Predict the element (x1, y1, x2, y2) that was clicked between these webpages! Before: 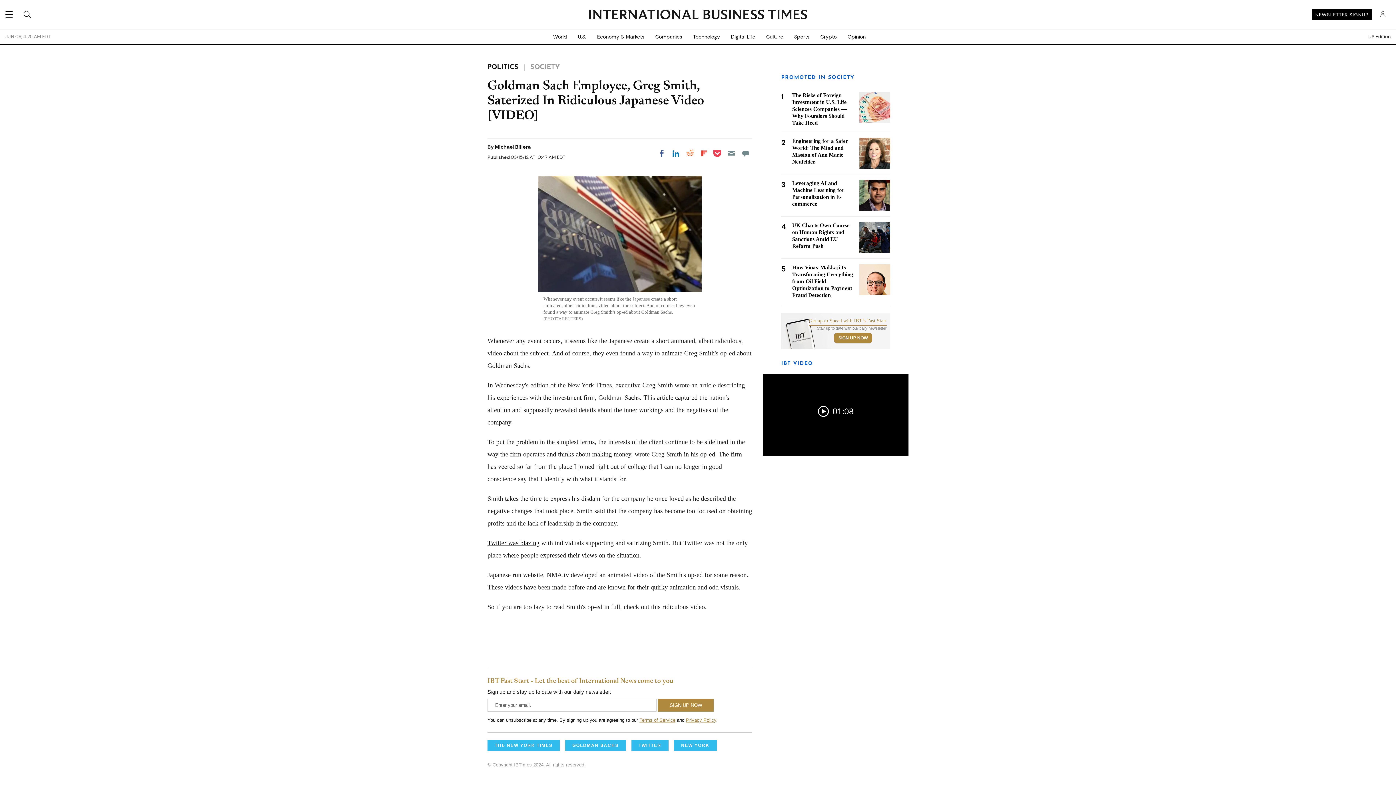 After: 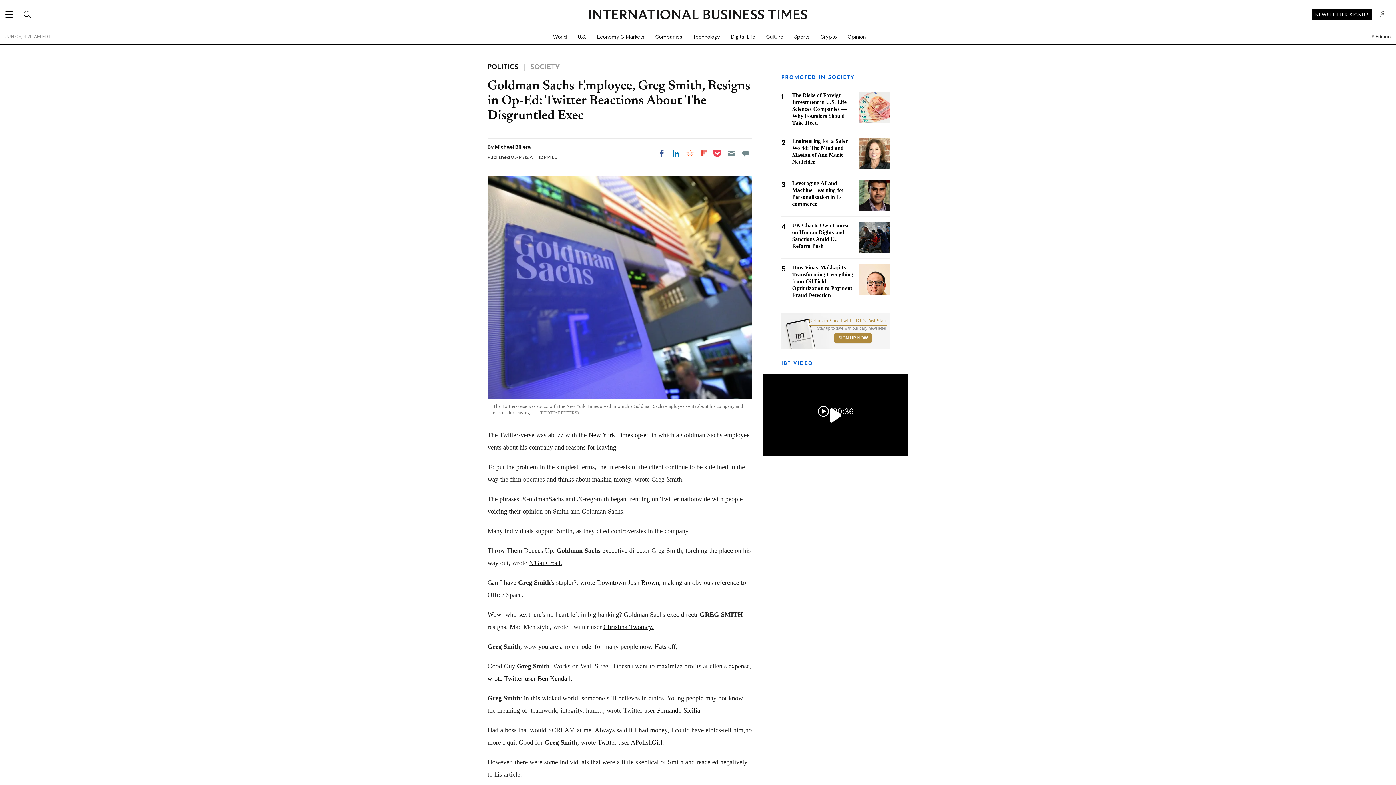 Action: bbox: (487, 539, 539, 546) label: Twitter was blazing